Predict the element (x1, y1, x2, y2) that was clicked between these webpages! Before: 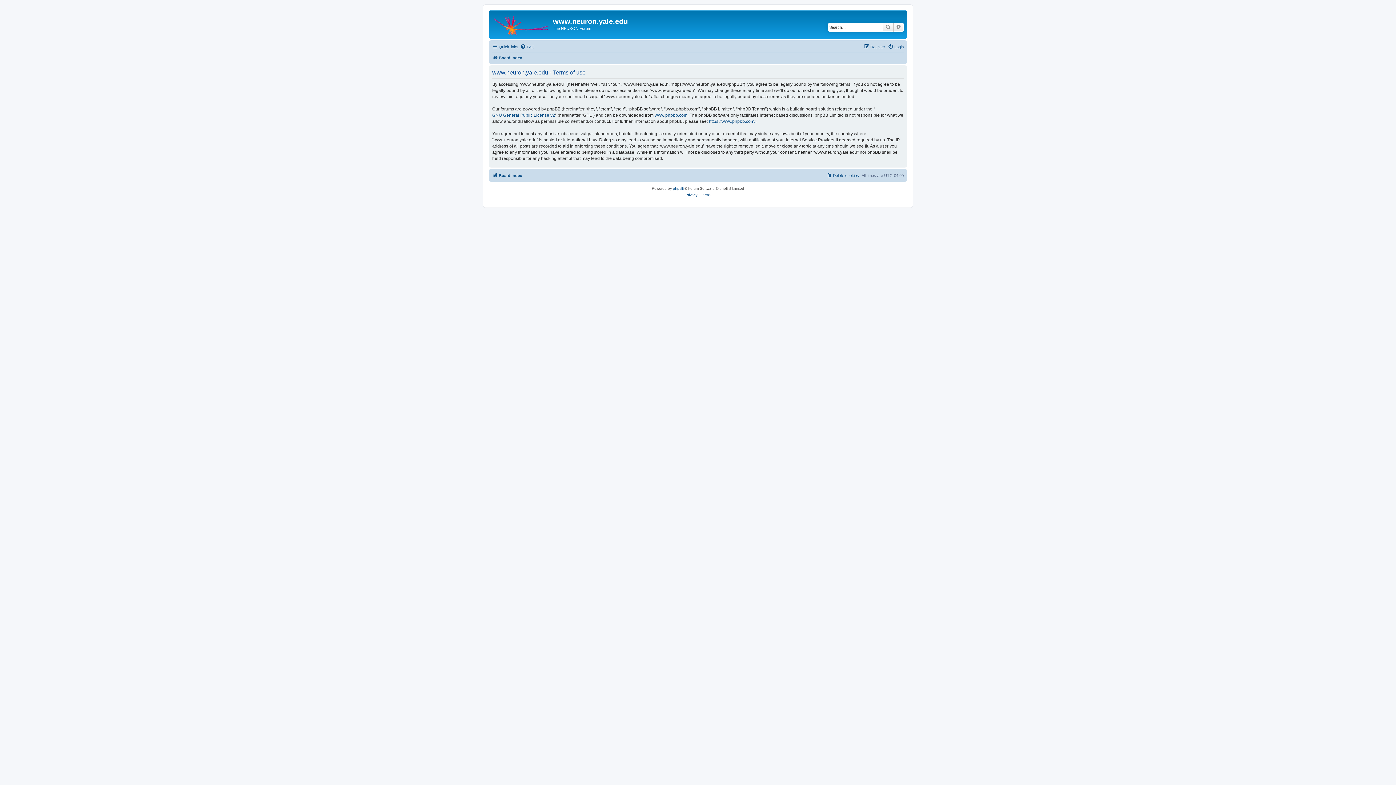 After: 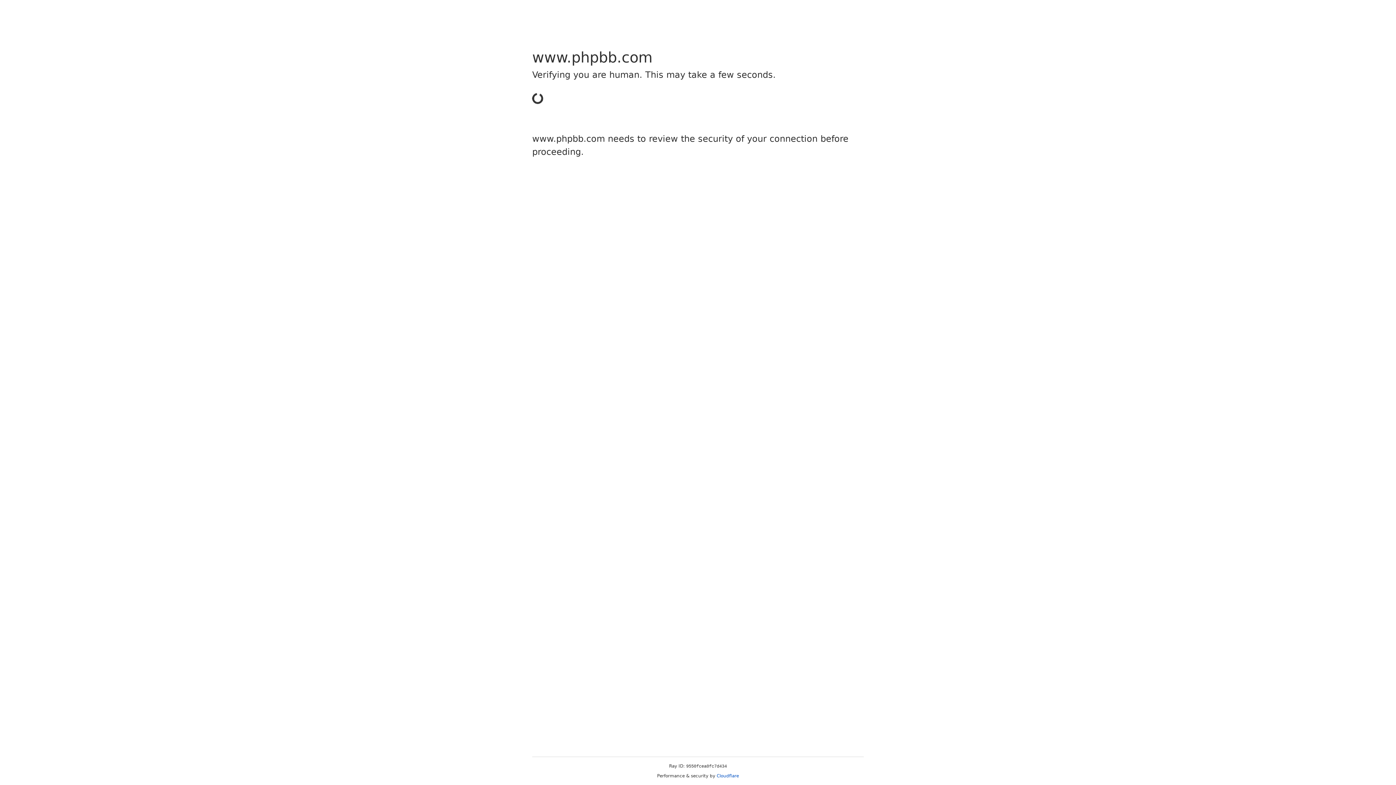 Action: bbox: (673, 185, 684, 191) label: phpBB